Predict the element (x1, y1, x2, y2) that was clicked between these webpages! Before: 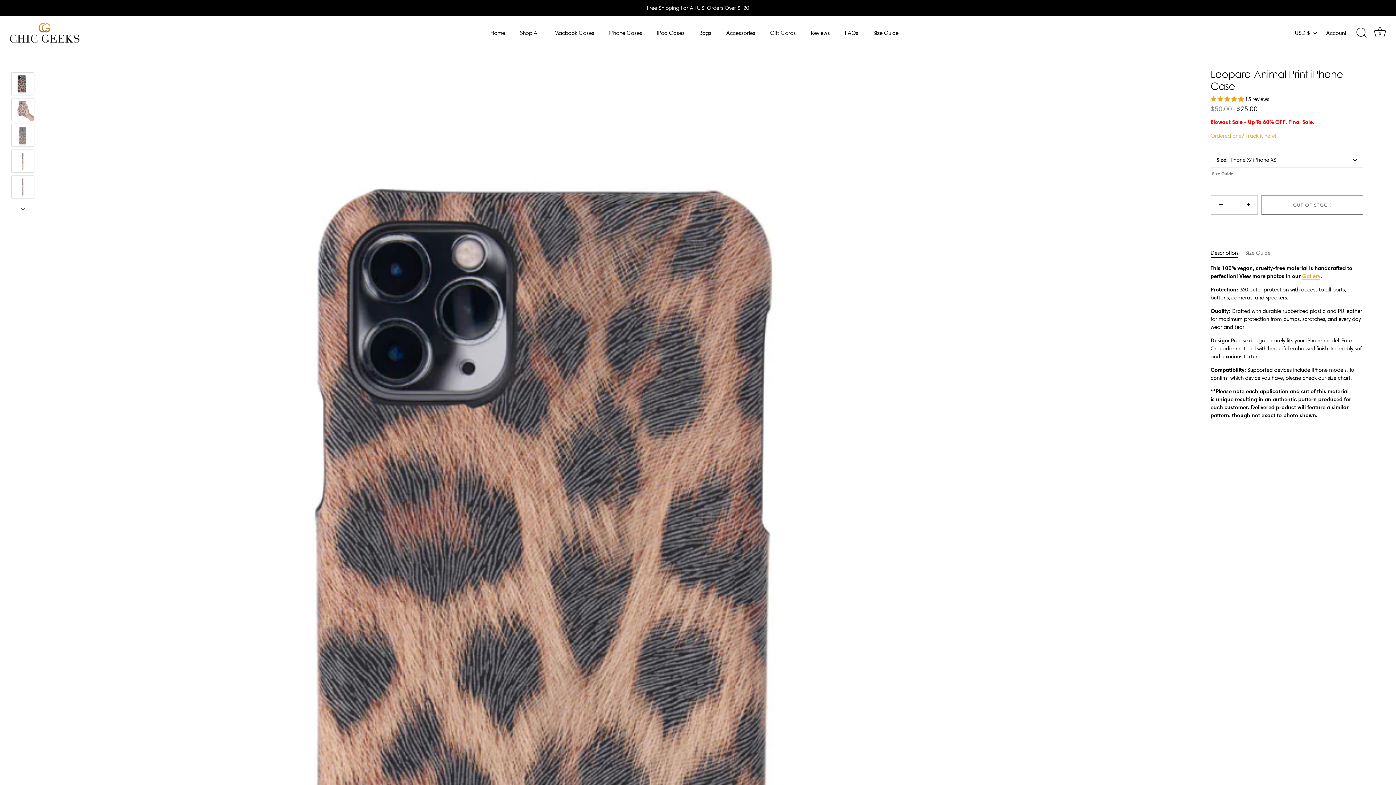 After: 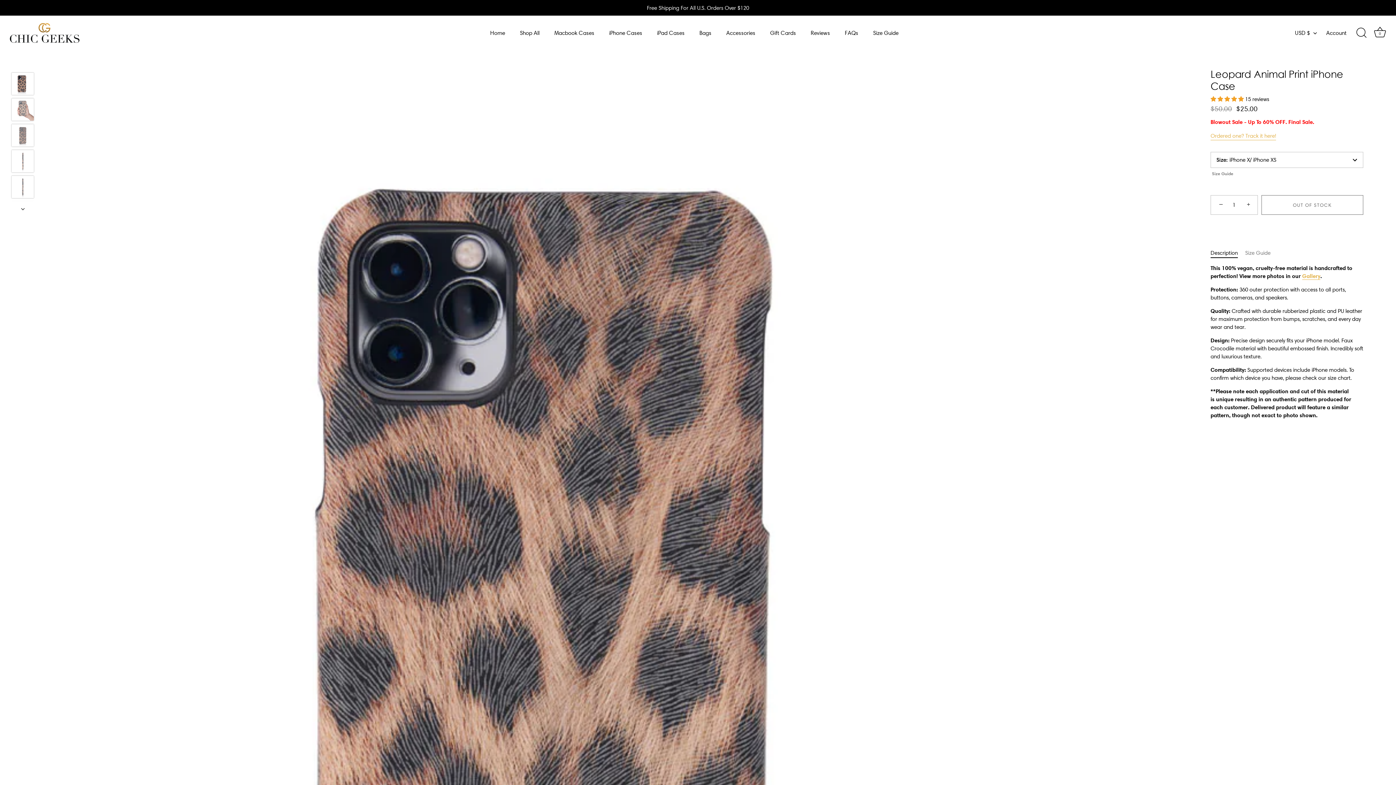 Action: bbox: (1210, 132, 1276, 140) label: Ordered one? Track it here!